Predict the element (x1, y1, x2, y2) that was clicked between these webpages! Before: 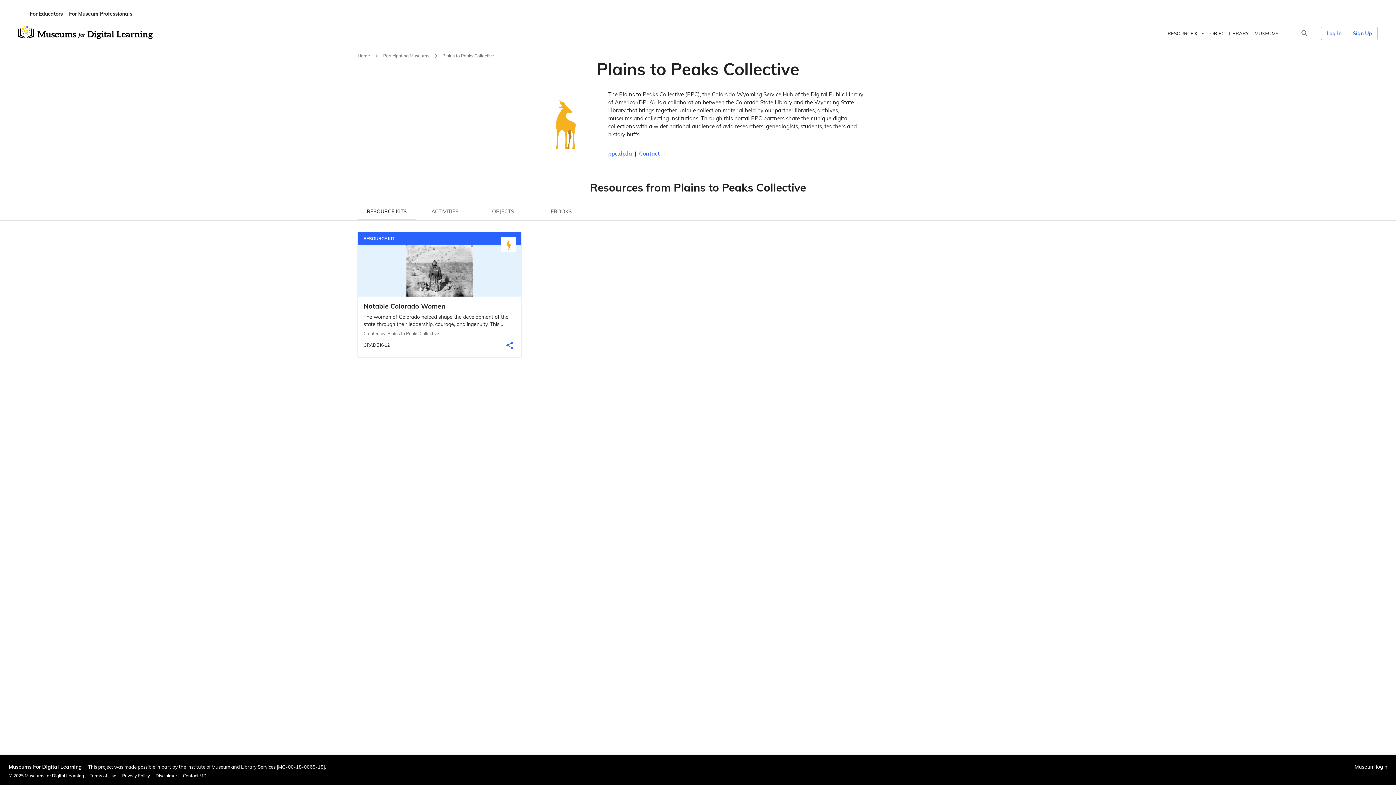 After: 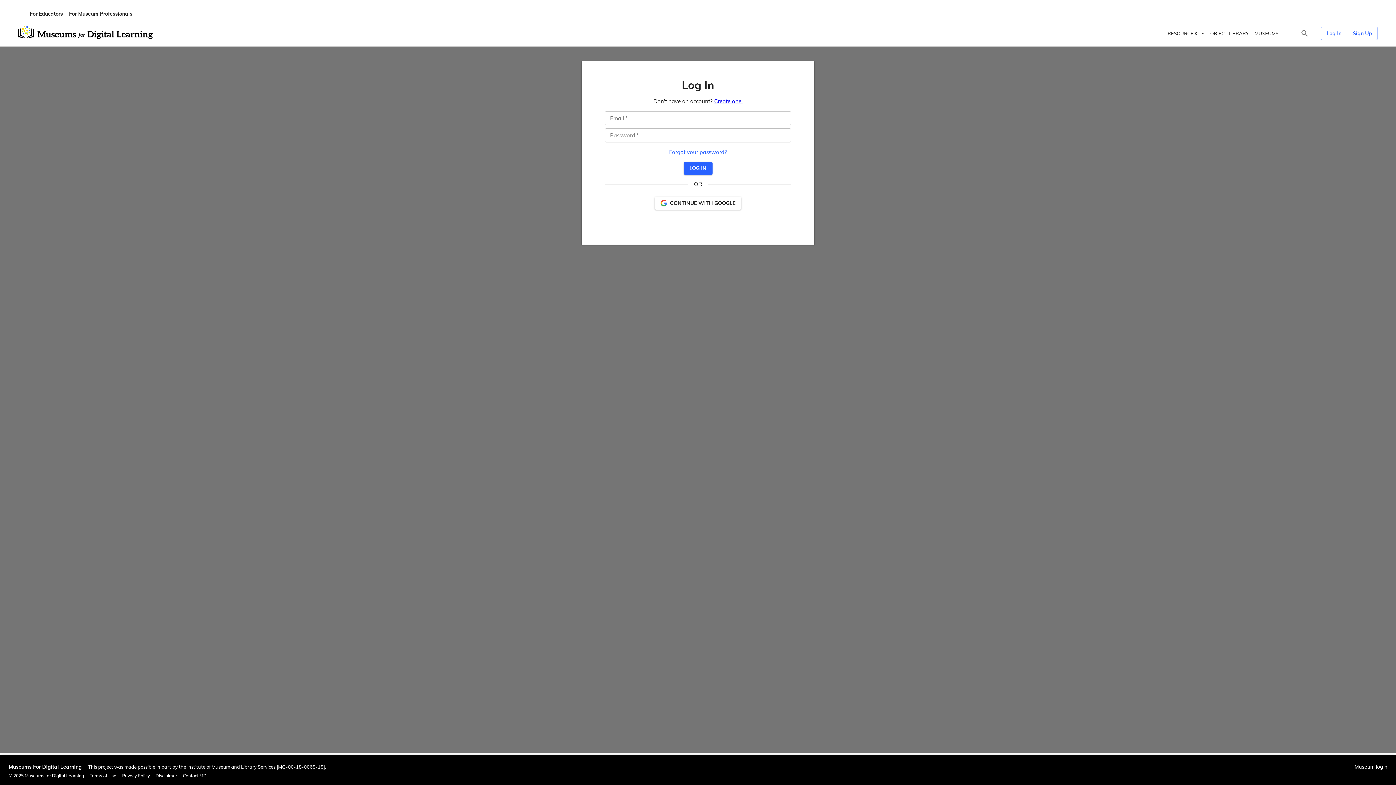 Action: bbox: (1321, 26, 1347, 40) label: Log In